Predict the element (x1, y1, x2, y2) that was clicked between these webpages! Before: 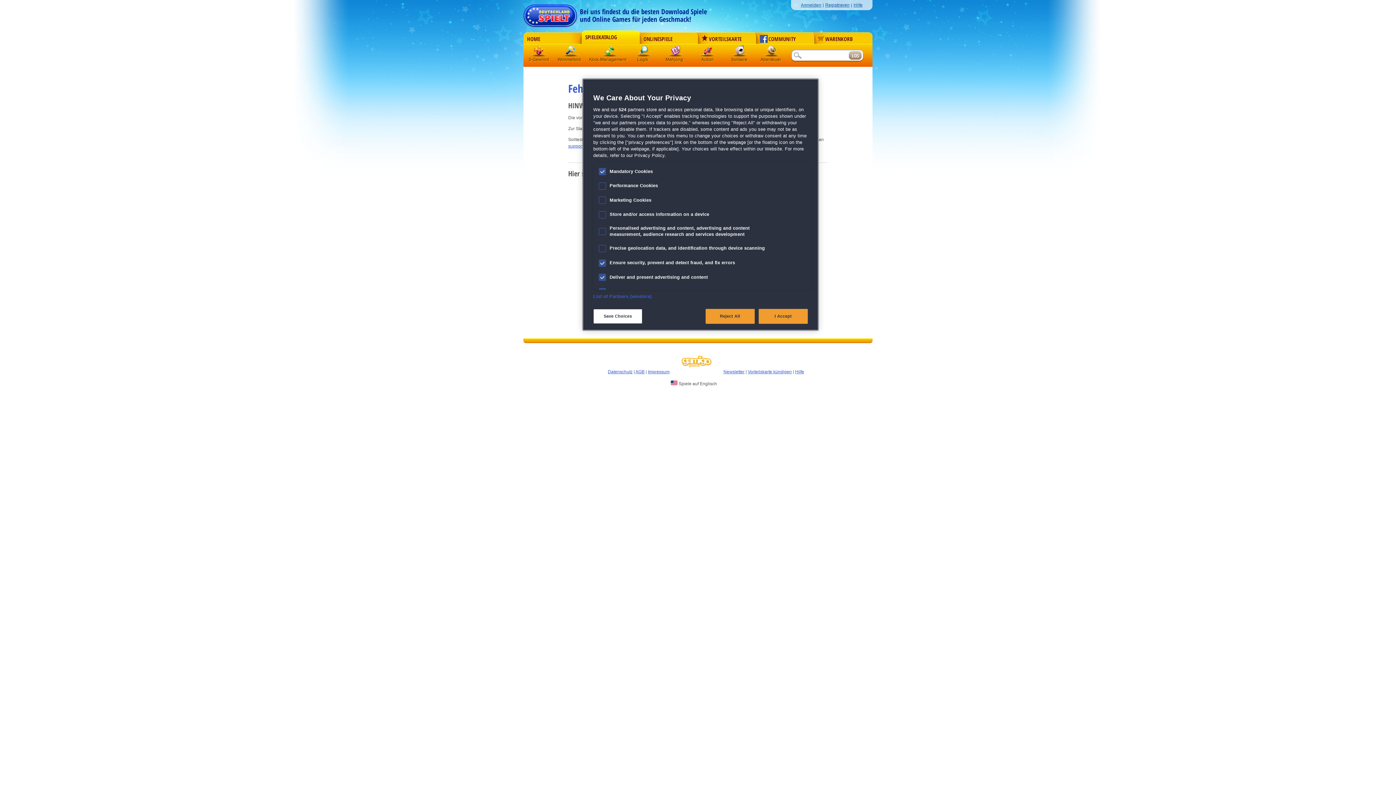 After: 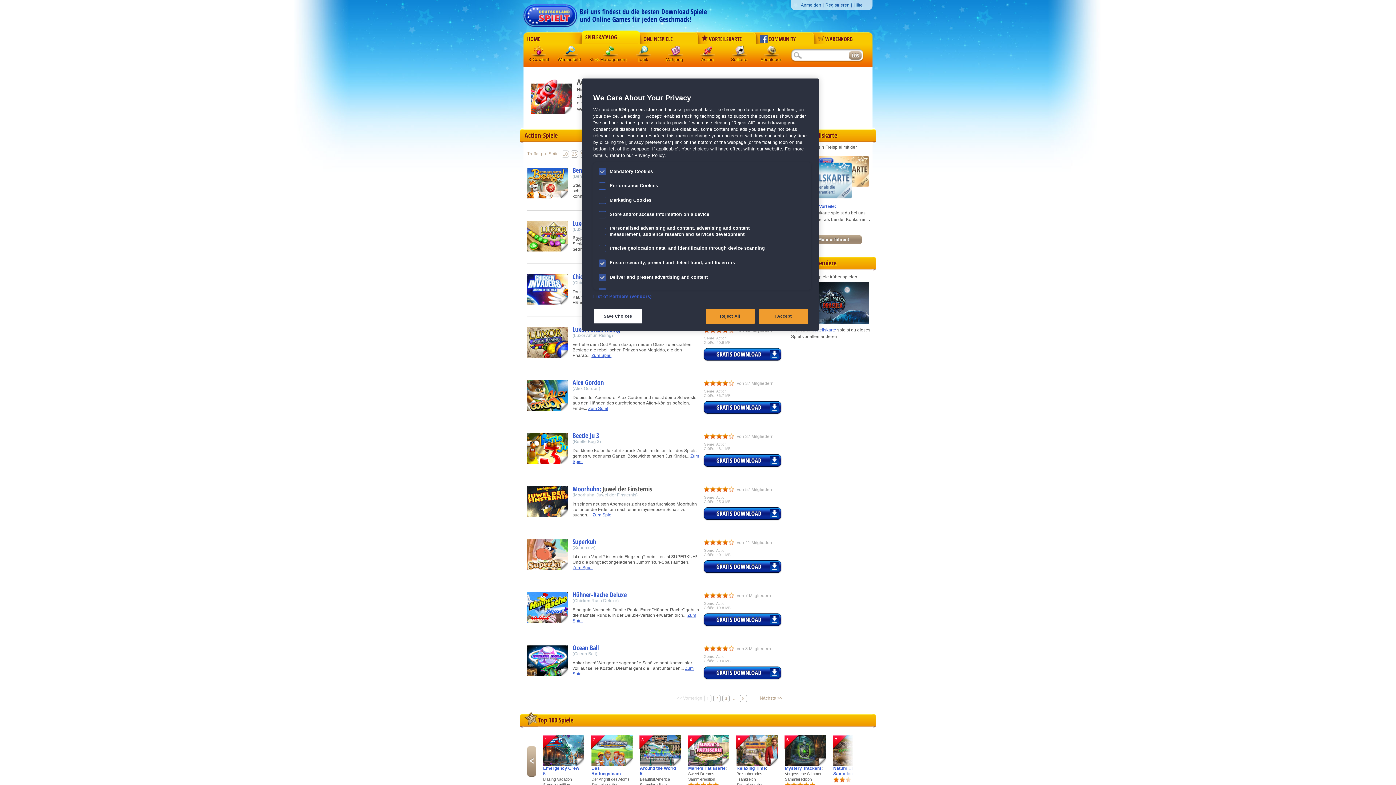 Action: bbox: (696, 45, 719, 59) label: Action